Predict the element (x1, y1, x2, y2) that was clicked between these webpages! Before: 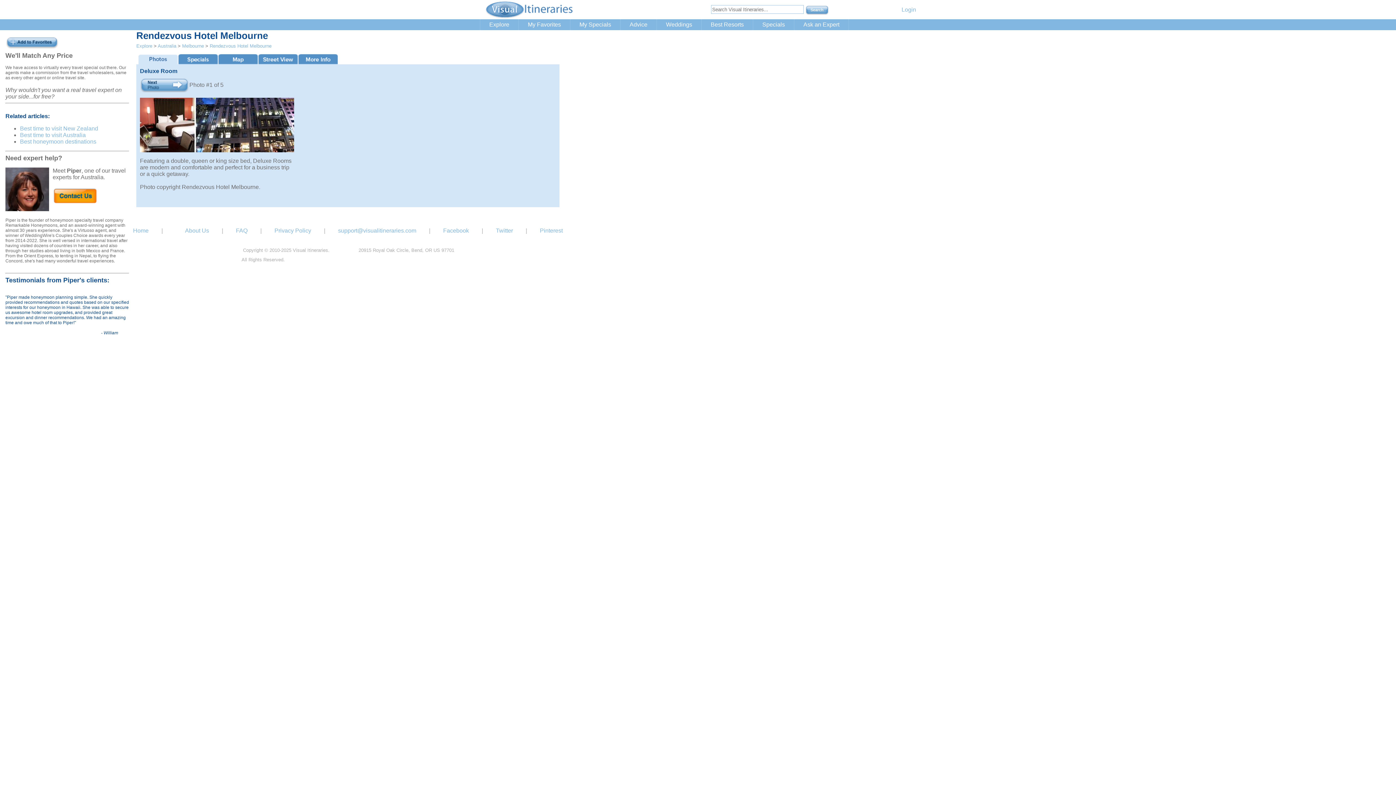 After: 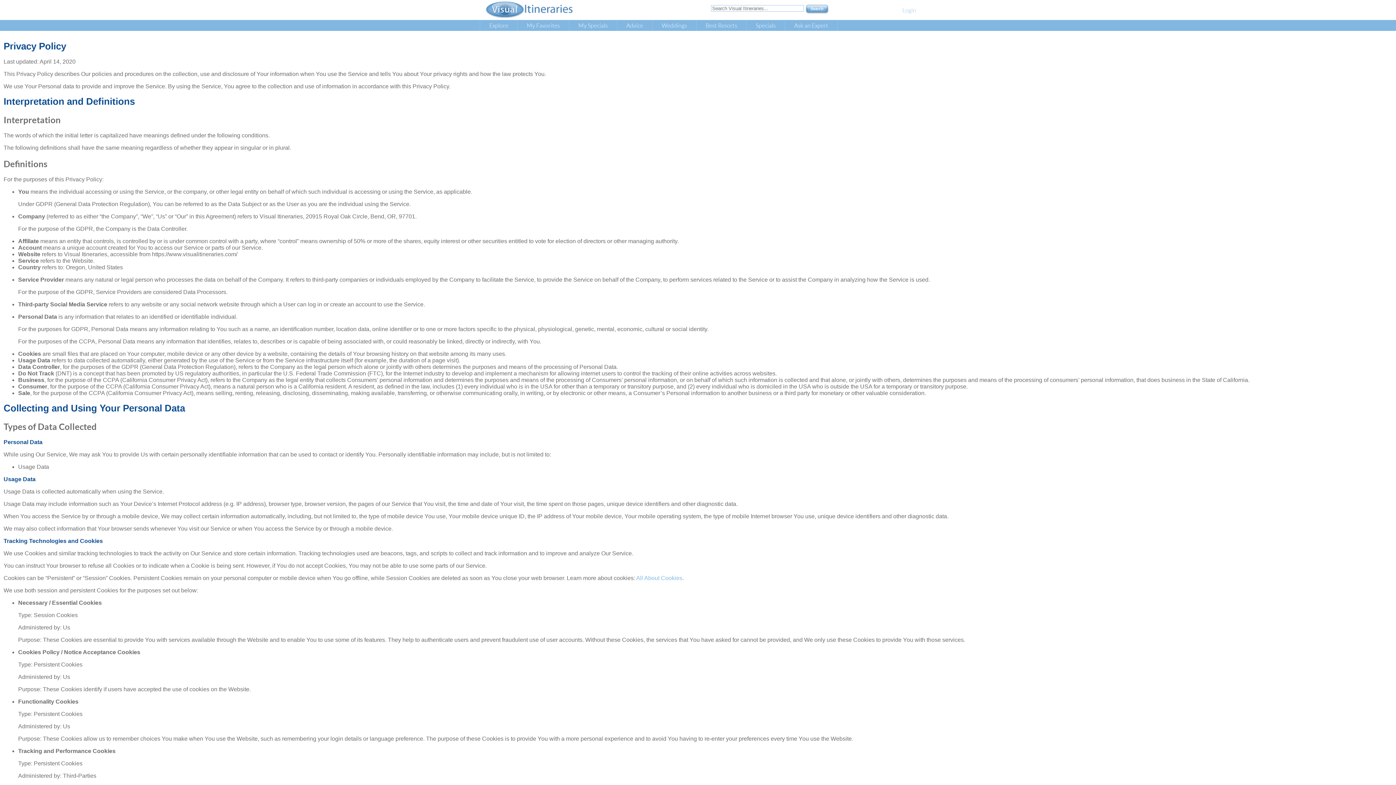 Action: label: Privacy Policy bbox: (273, 226, 312, 234)